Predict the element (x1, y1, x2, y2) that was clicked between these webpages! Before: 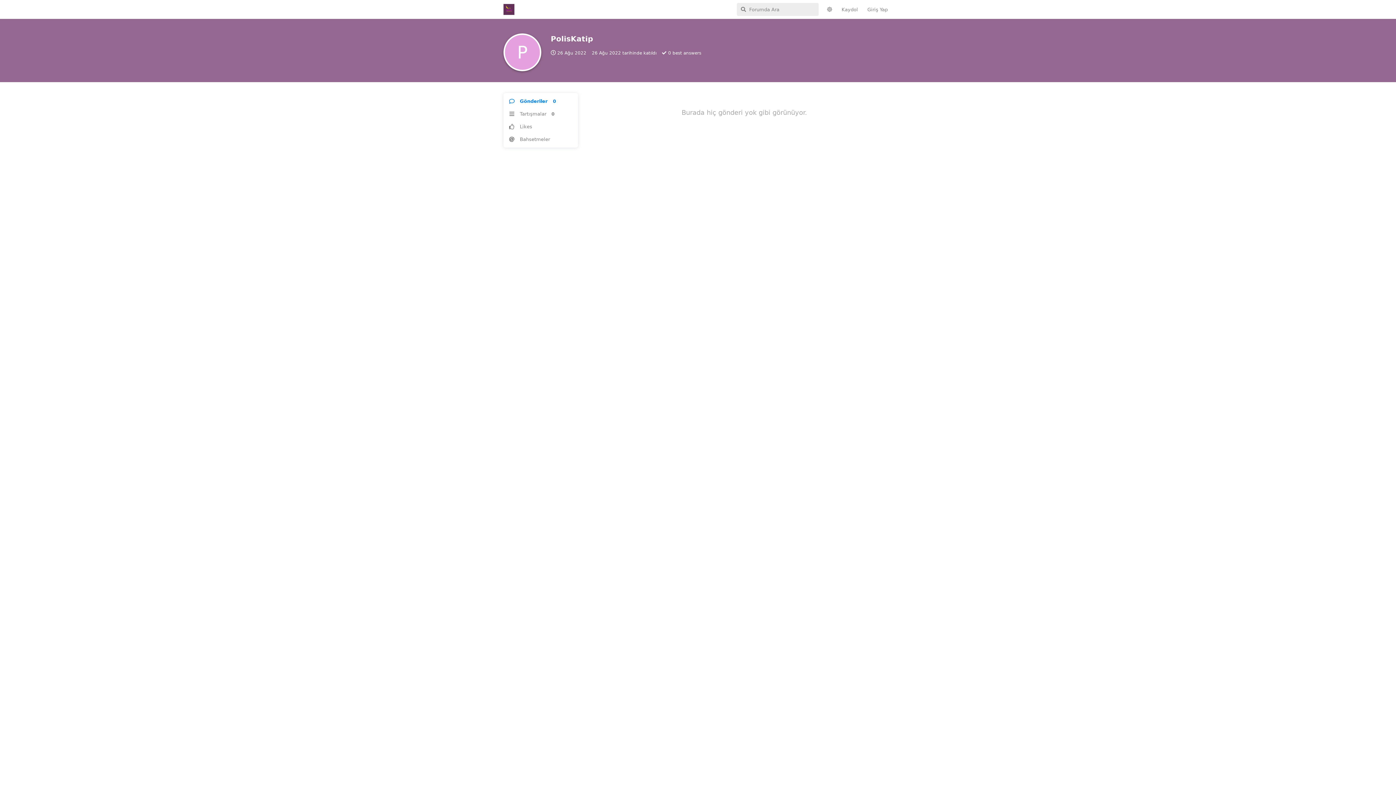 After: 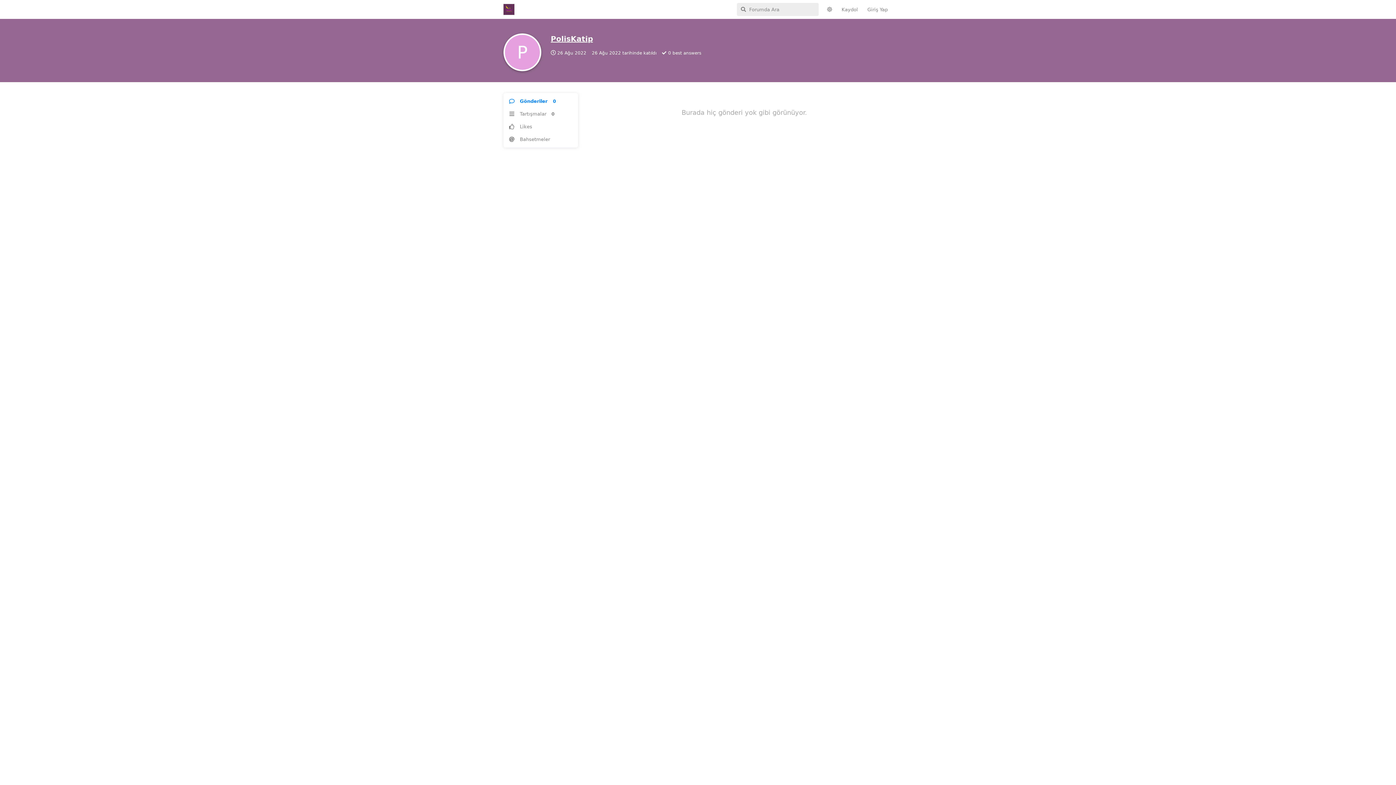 Action: bbox: (550, 34, 593, 43) label: P
PolisKatip